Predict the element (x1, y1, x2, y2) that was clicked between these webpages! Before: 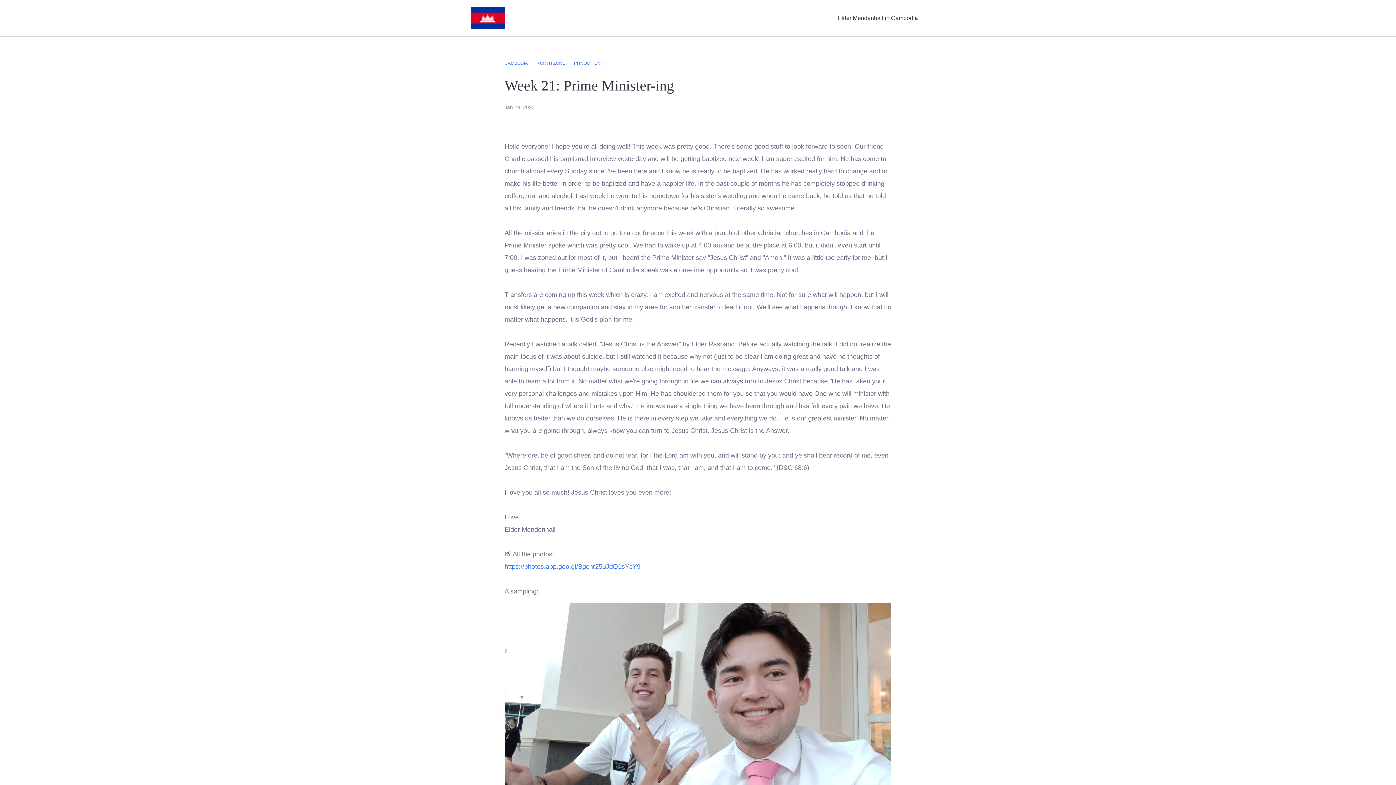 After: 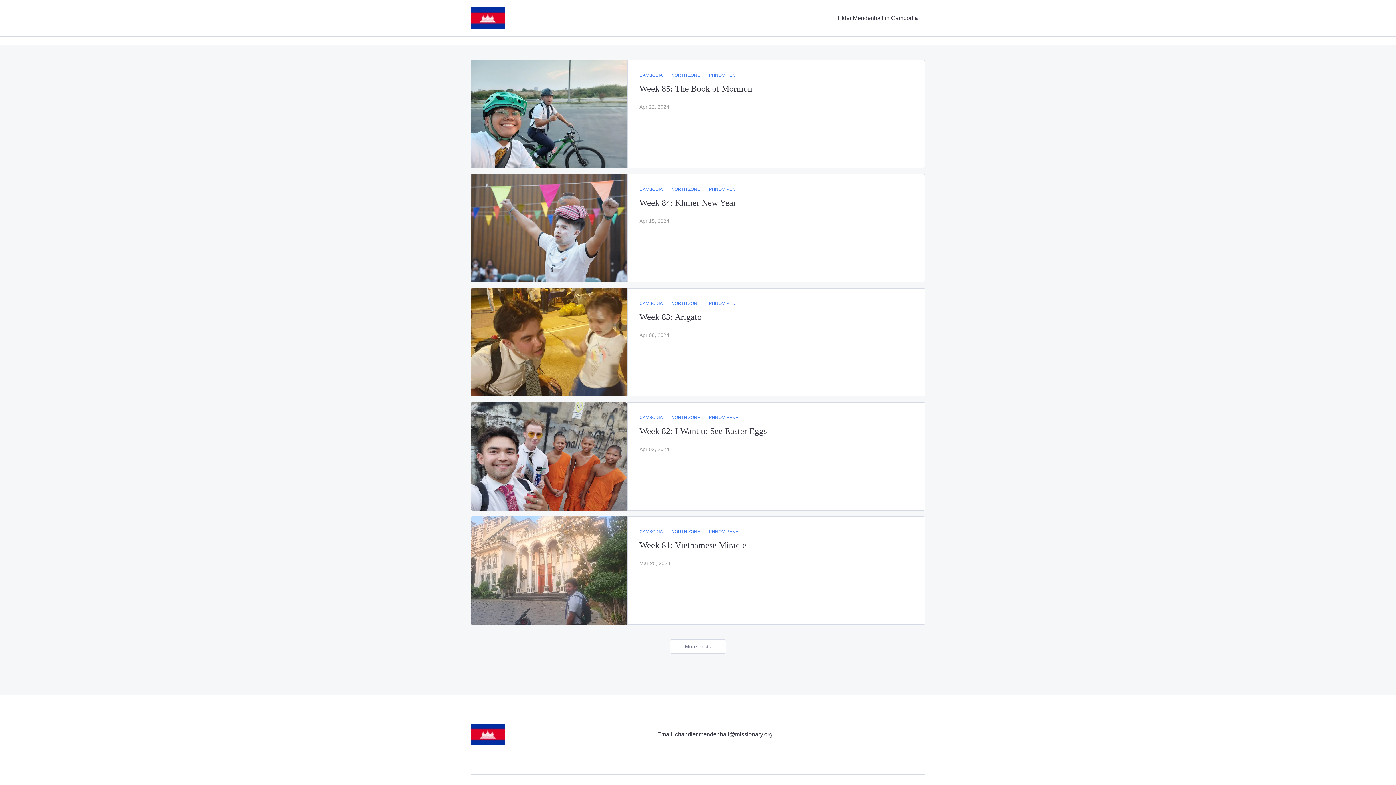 Action: label: PHNOM PENH bbox: (574, 60, 604, 66)